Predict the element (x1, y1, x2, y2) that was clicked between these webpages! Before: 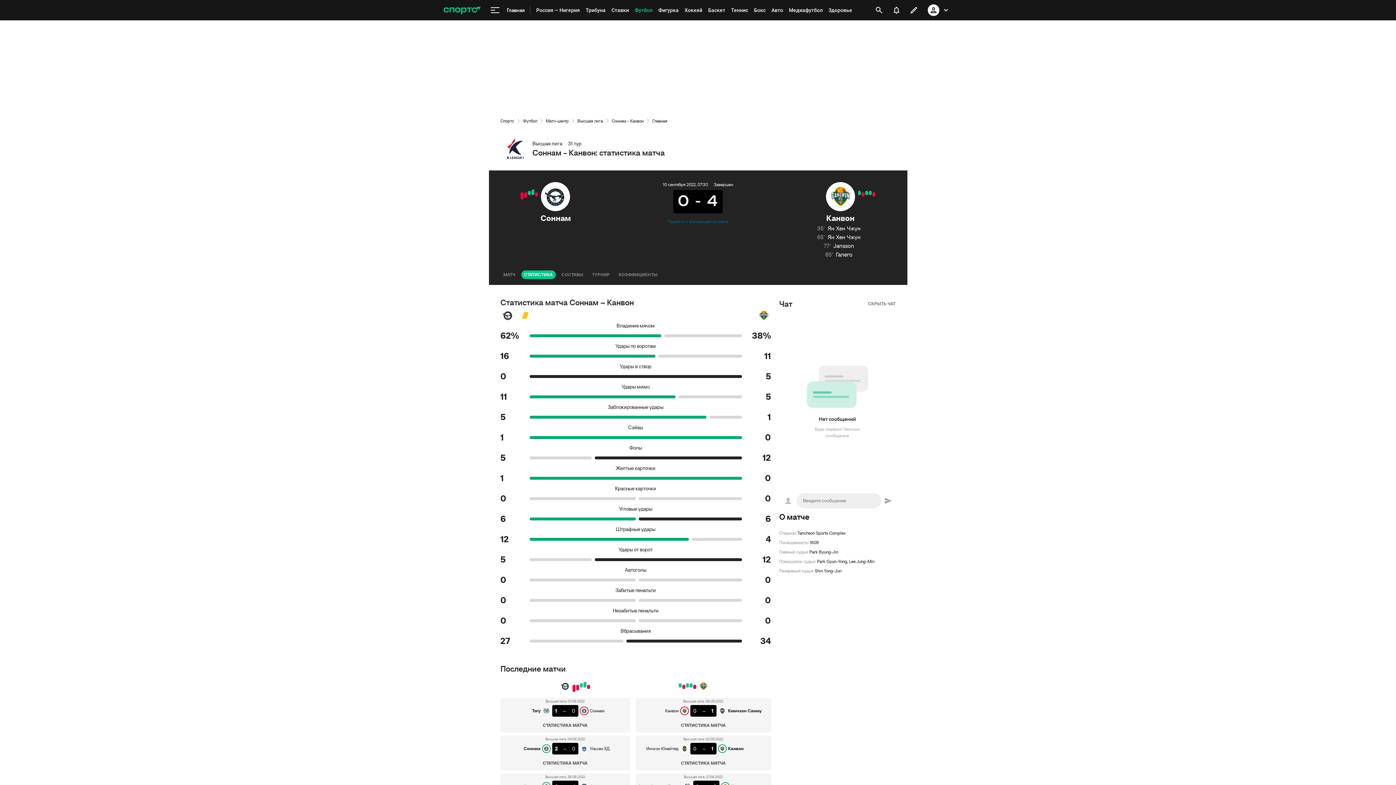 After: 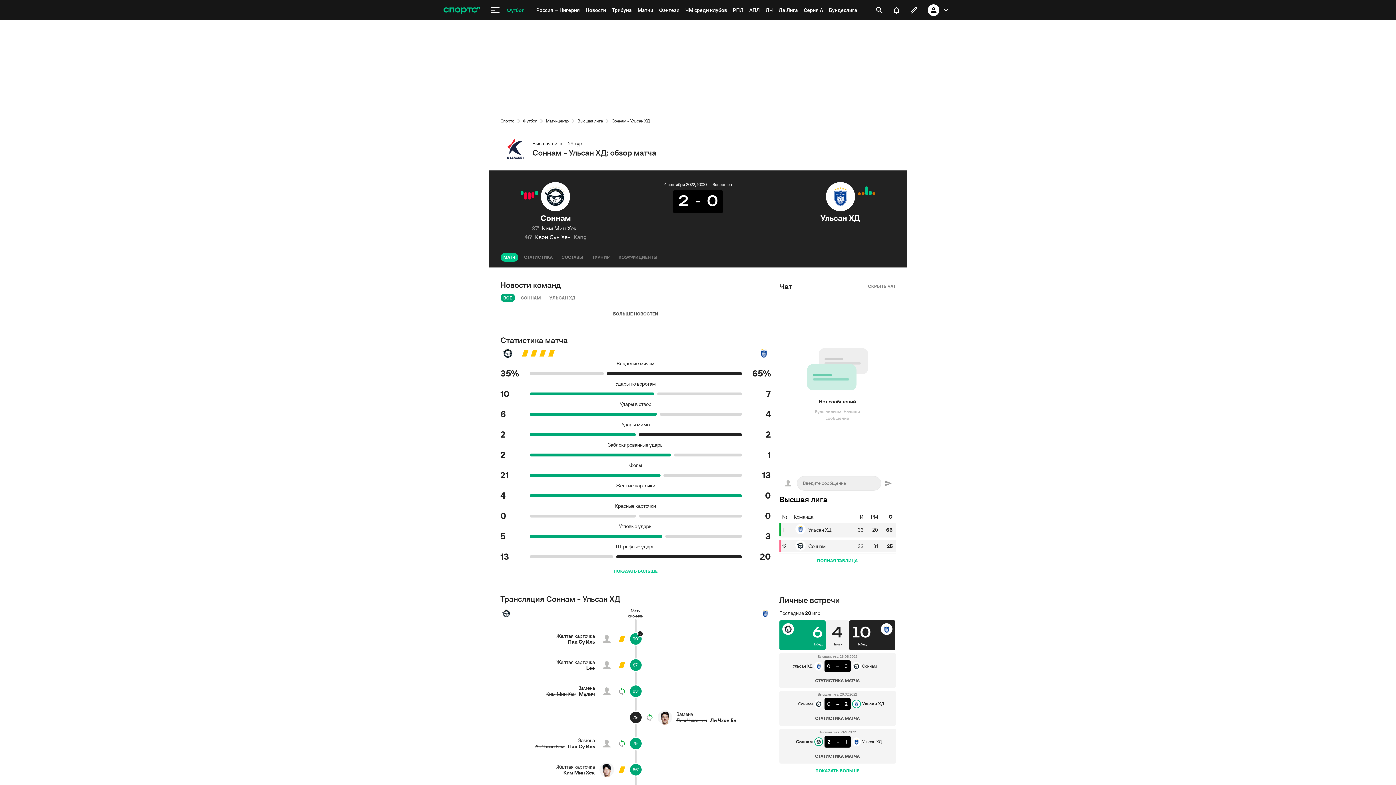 Action: bbox: (531, 189, 534, 195)